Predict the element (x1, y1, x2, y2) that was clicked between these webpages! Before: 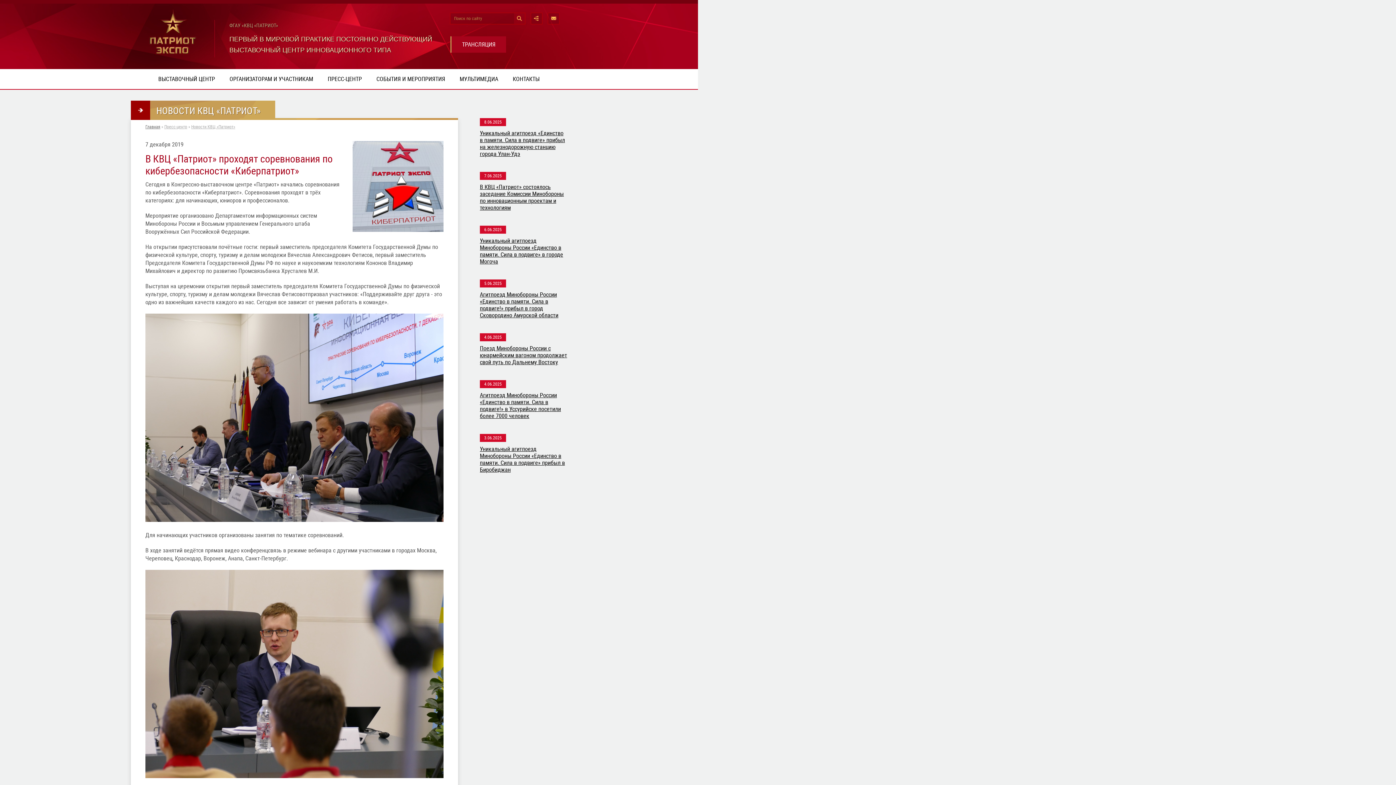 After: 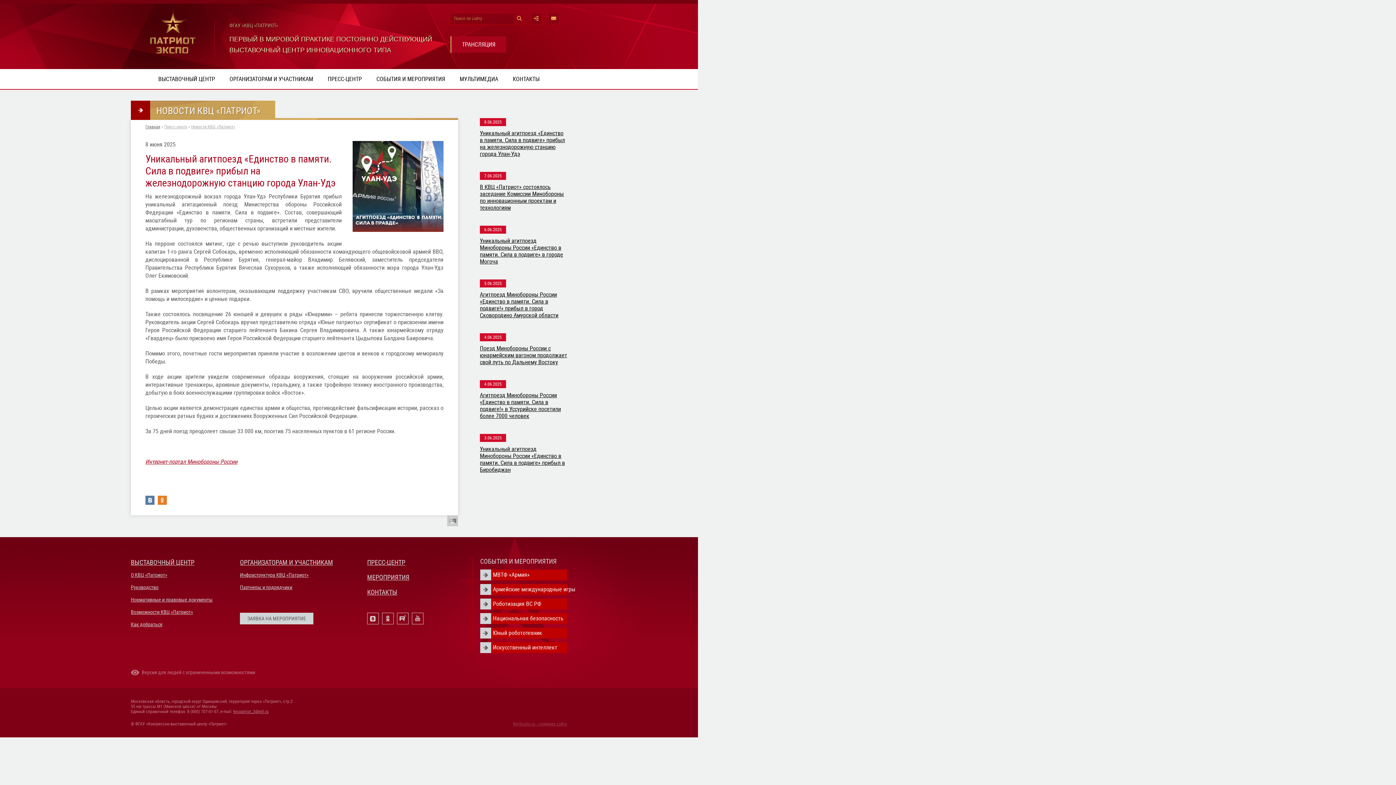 Action: label: 8.06.2025
Уникальный агитпоезд «Единство в памяти. Сила в подвиге» прибыл на железнодорожную станцию города Улан-Удэ bbox: (480, 118, 567, 157)